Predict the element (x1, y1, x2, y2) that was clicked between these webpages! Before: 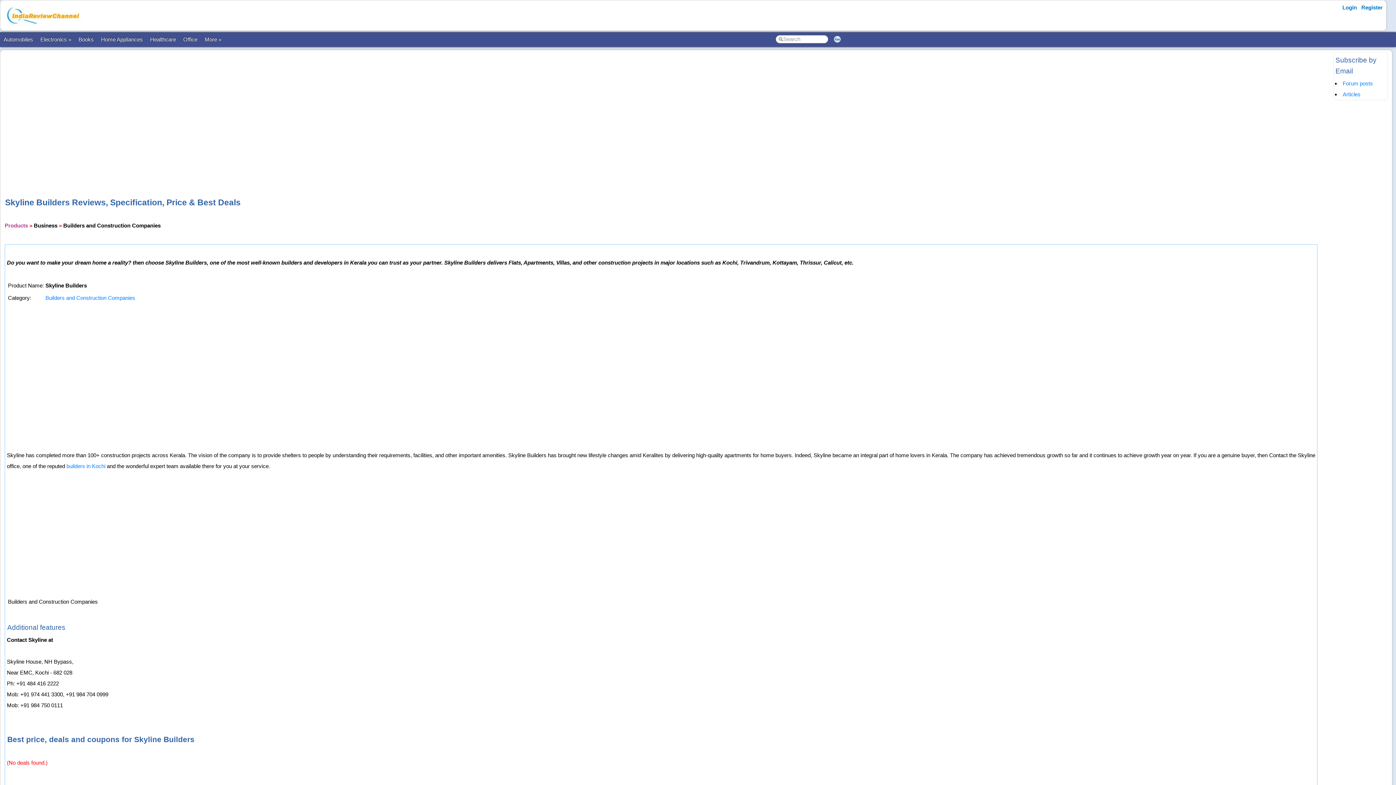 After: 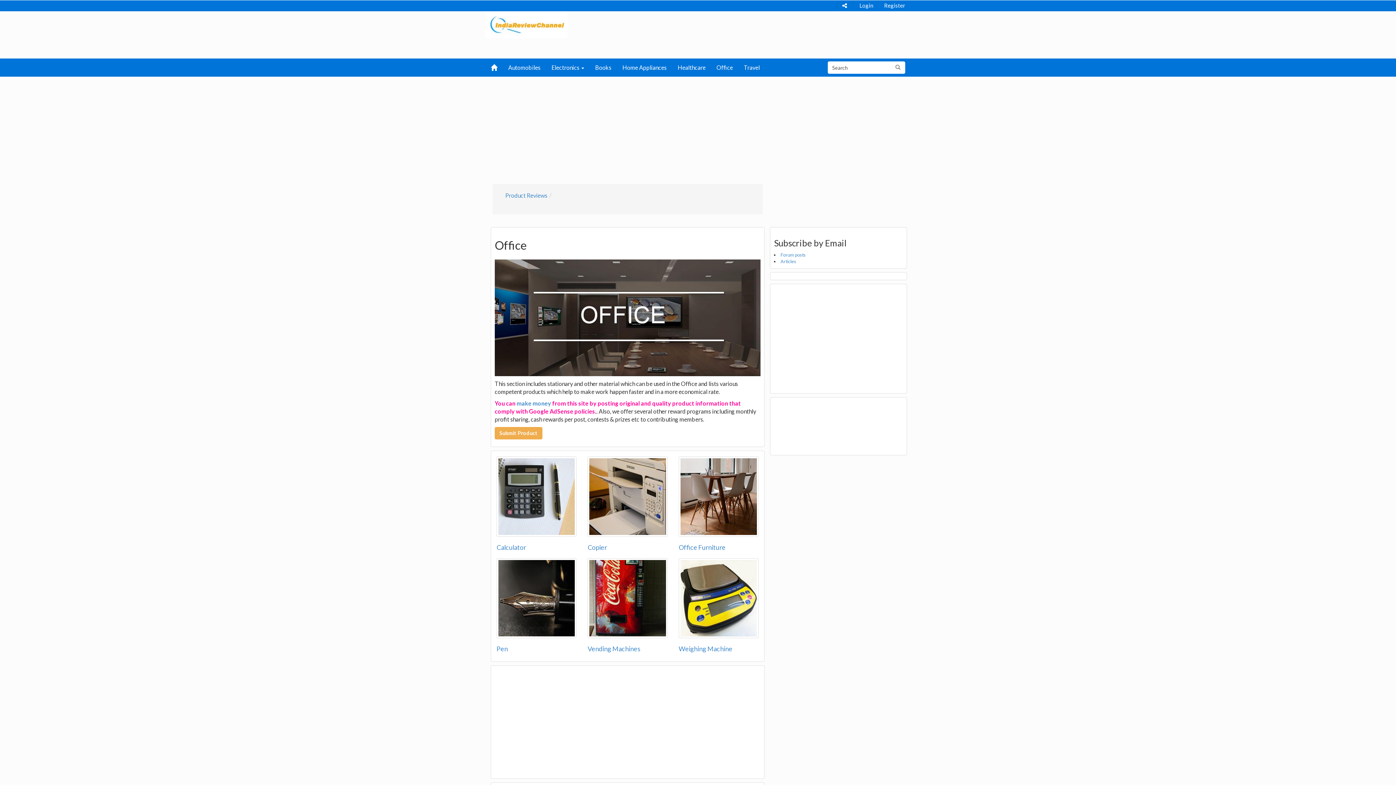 Action: bbox: (179, 32, 201, 46) label: Office